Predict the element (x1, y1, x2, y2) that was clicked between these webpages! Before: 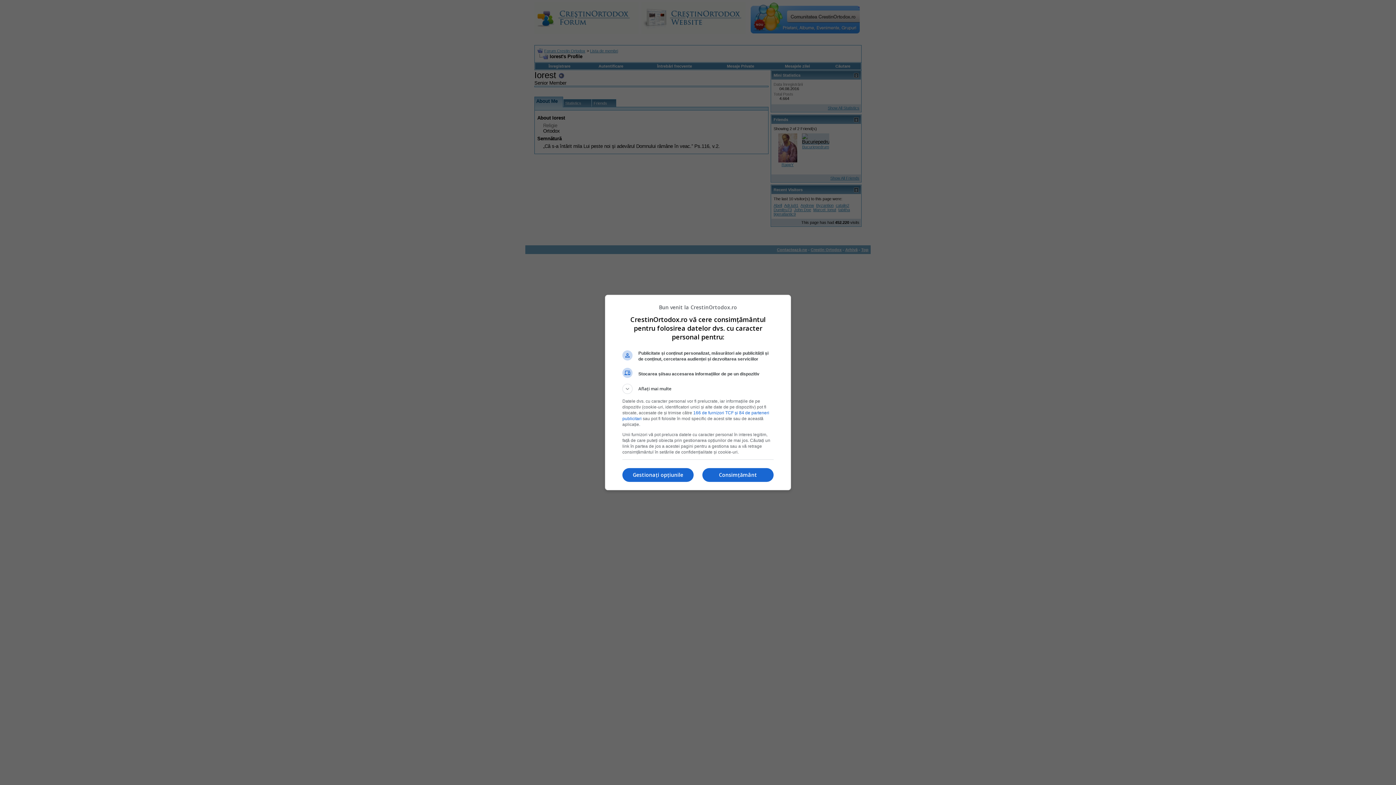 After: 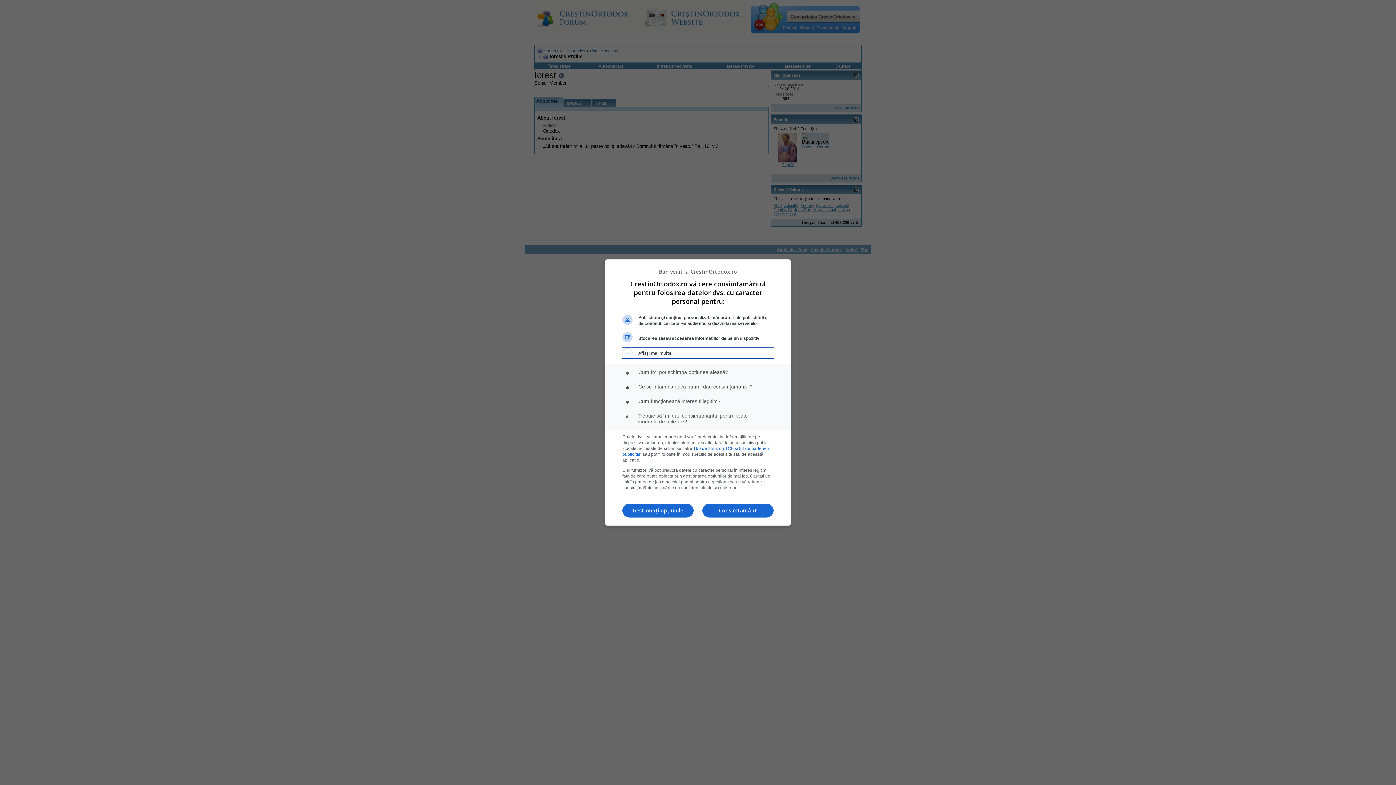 Action: label: Aflați mai multe bbox: (622, 384, 773, 394)